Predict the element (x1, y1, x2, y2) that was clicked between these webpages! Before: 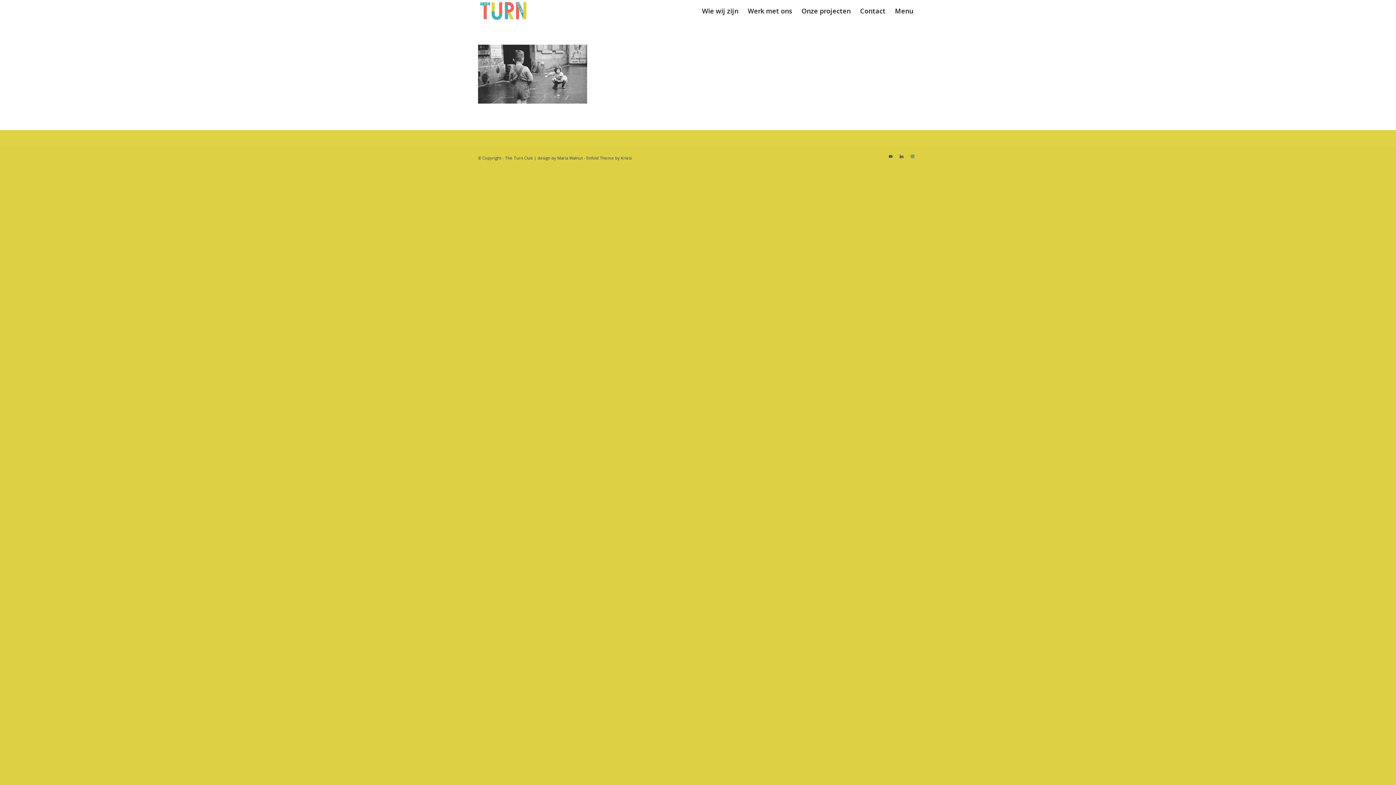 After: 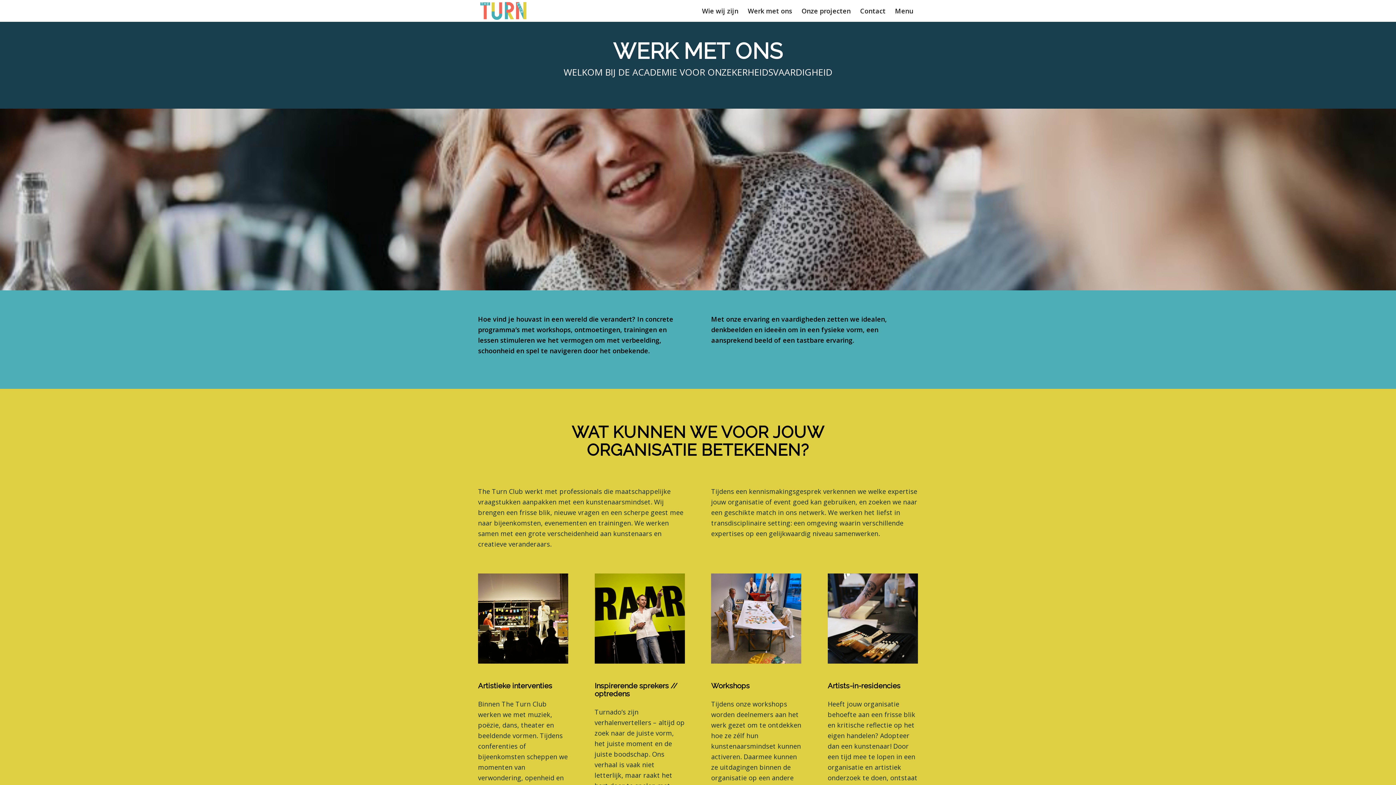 Action: bbox: (743, 0, 797, 21) label: Werk met ons